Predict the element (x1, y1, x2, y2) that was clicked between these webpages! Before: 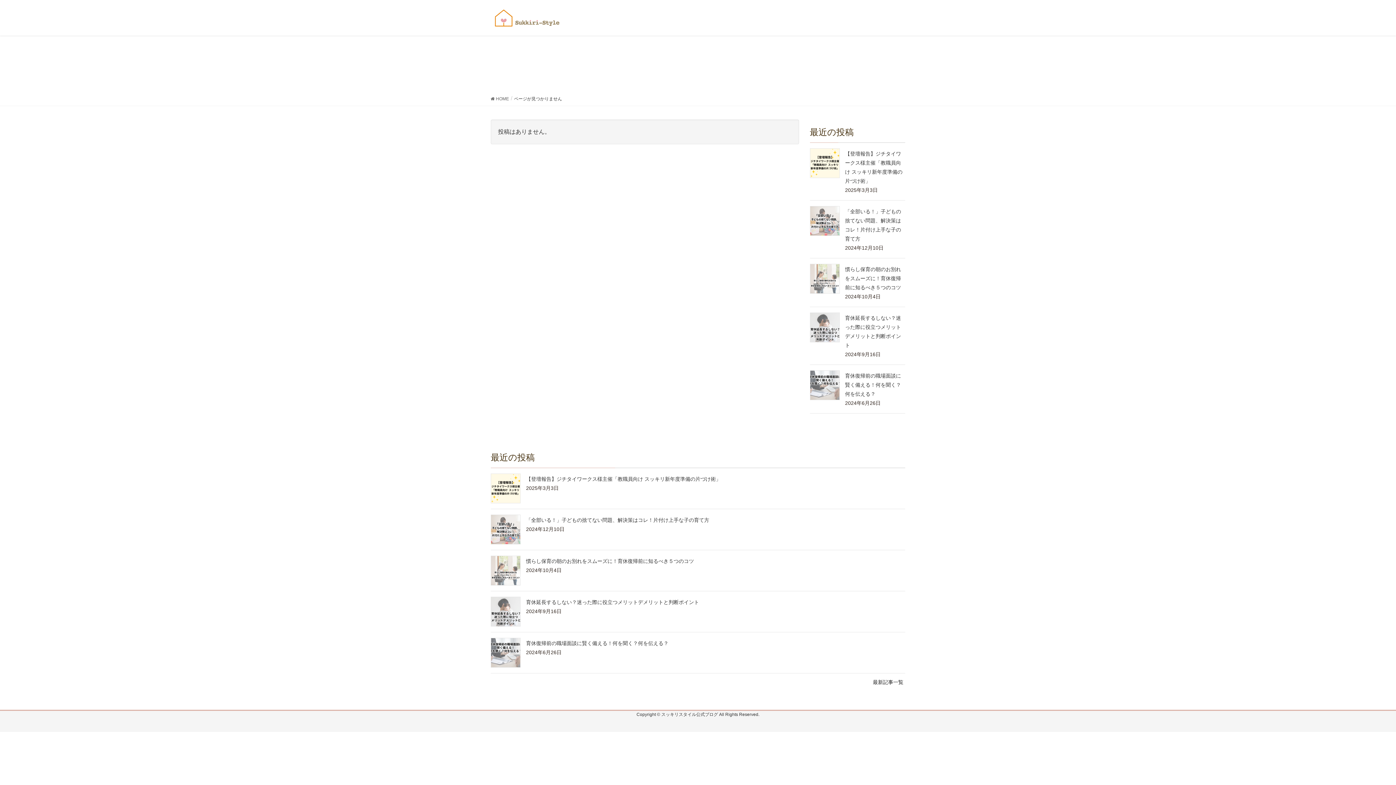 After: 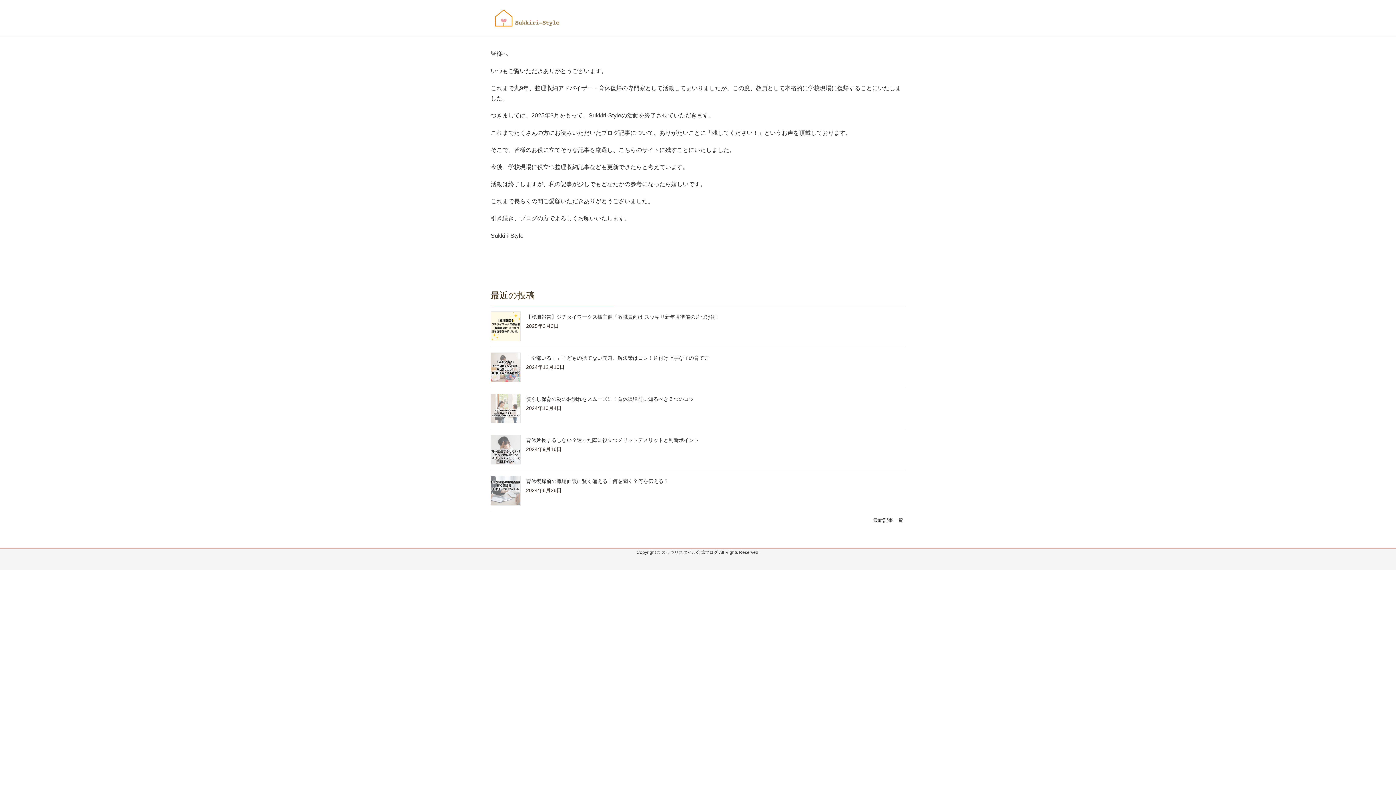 Action: bbox: (490, 95, 509, 102) label:  HOME